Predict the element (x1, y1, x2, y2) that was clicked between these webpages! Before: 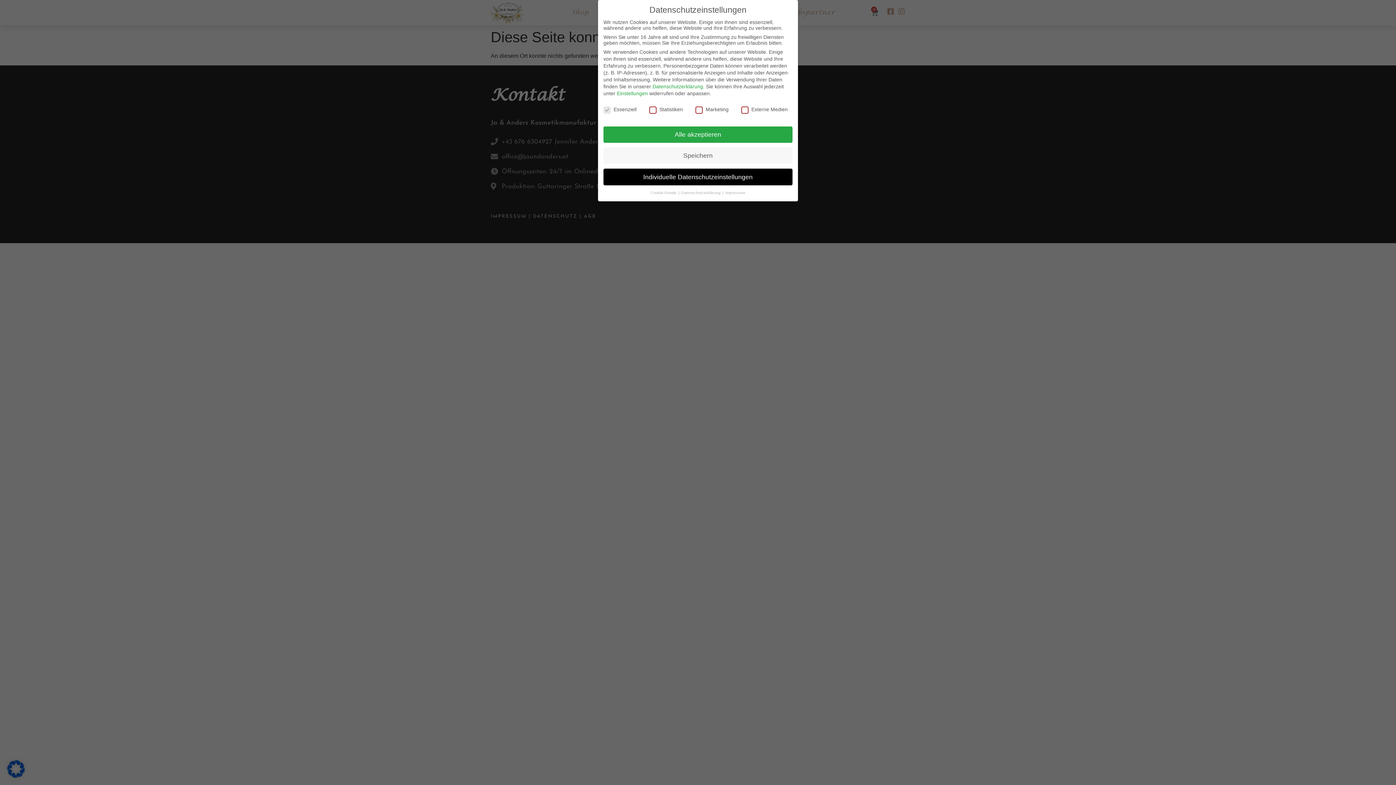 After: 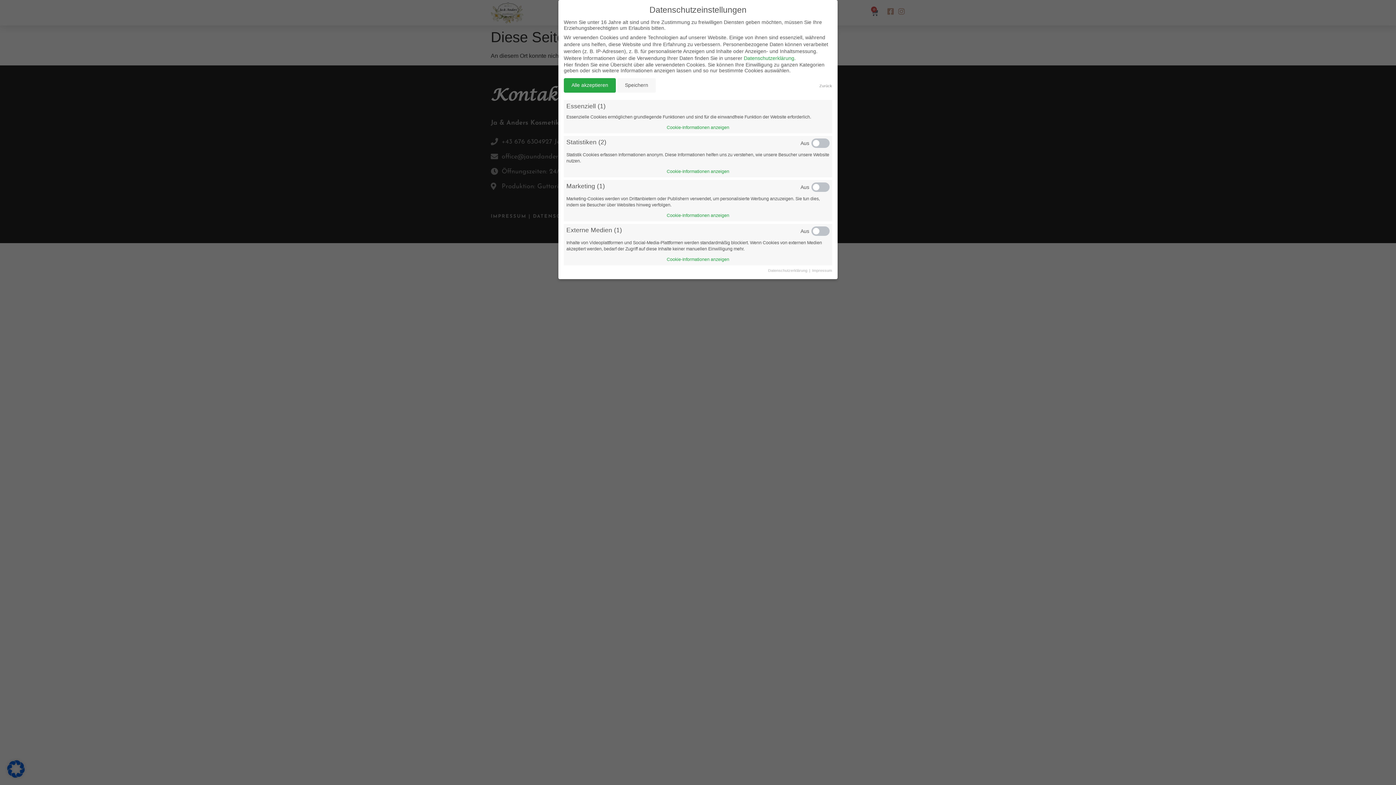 Action: bbox: (603, 168, 792, 185) label: Individuelle Datenschutzeinstellungen